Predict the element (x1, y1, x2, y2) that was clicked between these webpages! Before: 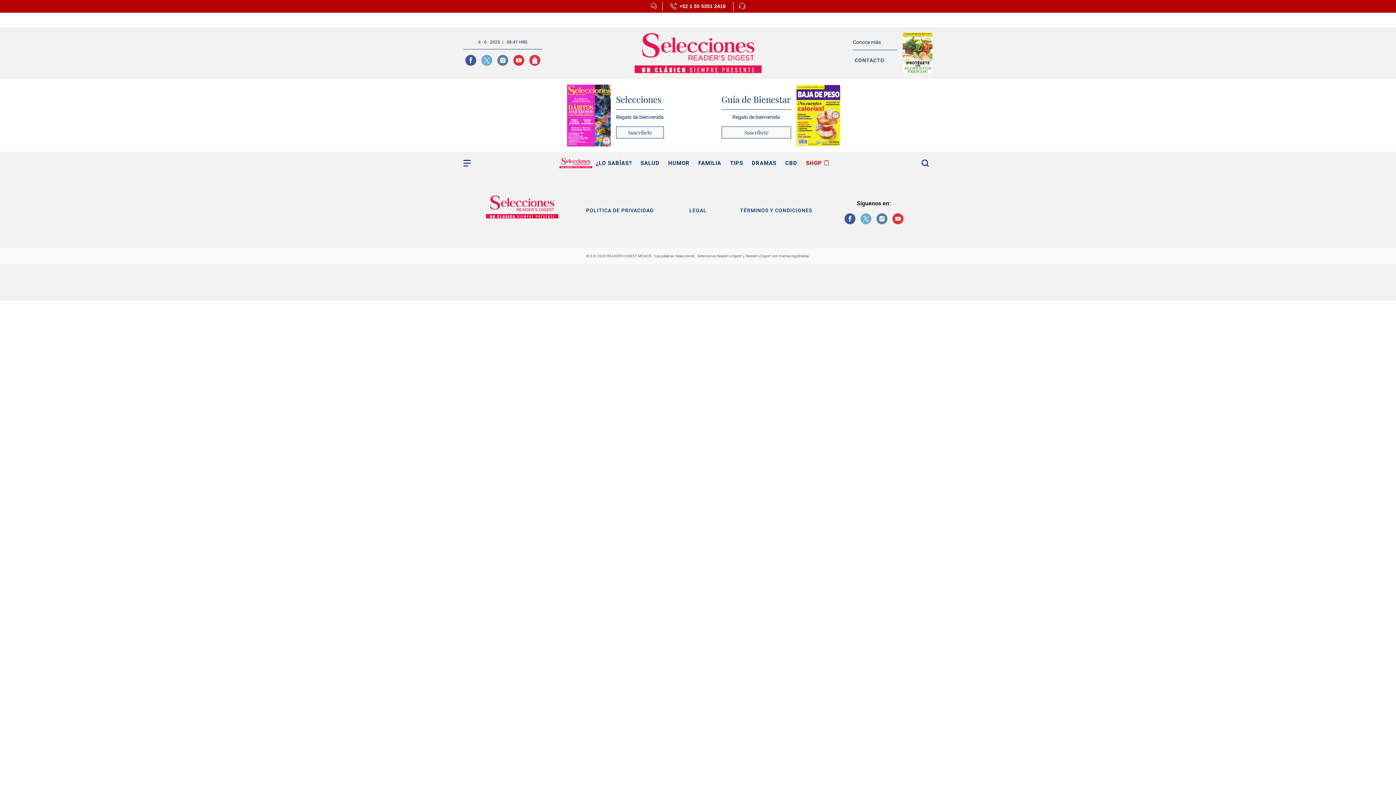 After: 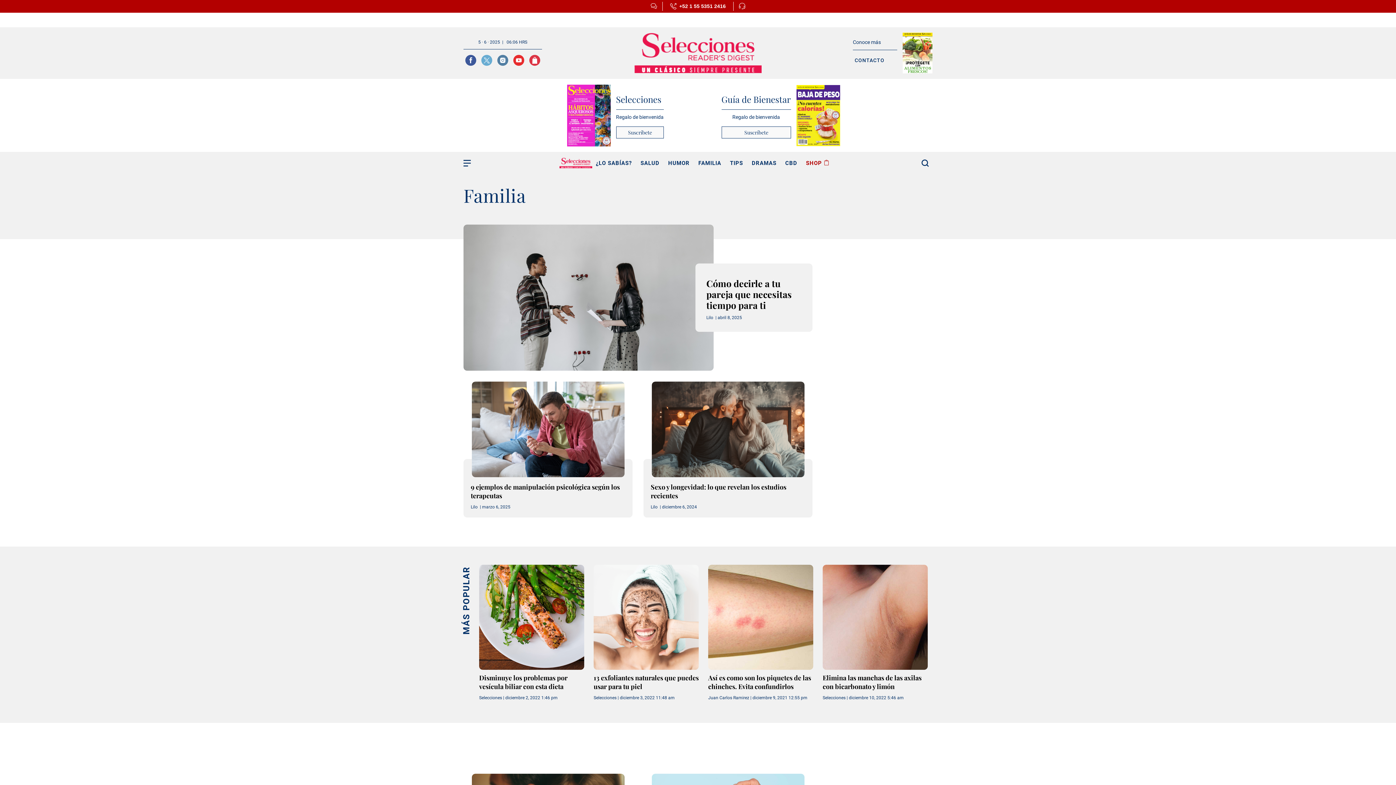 Action: bbox: (698, 159, 721, 166) label: Category